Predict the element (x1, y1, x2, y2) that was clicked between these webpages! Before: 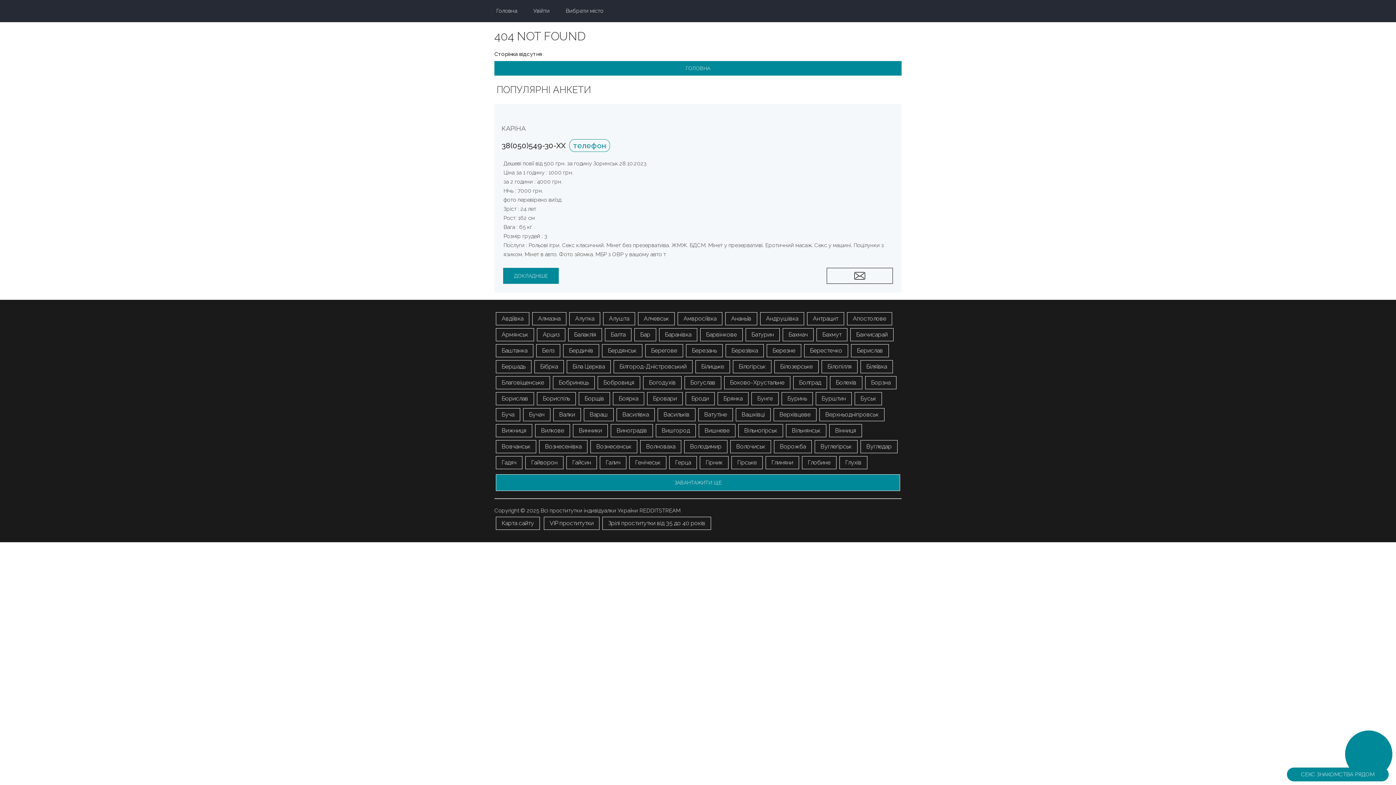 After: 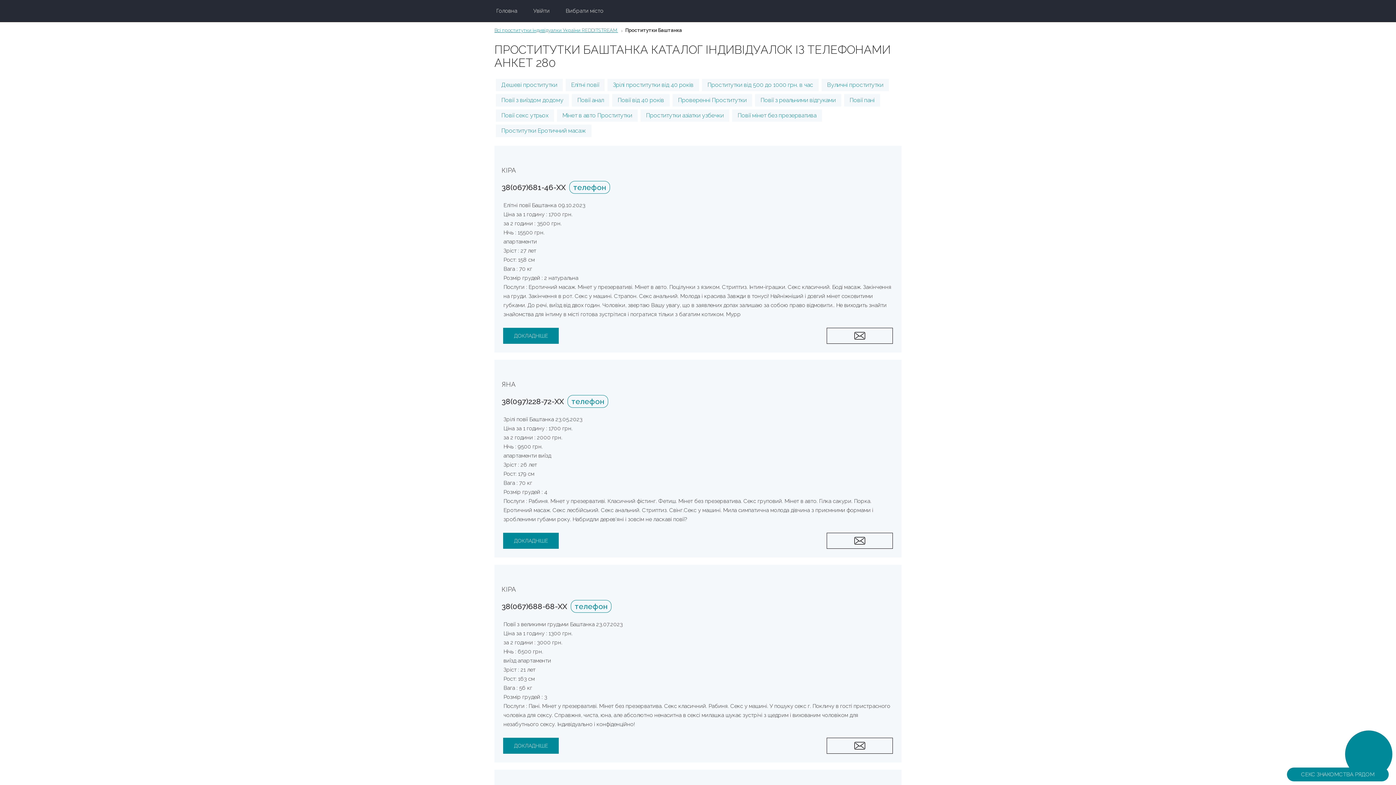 Action: label: Баштанка bbox: (496, 344, 533, 357)